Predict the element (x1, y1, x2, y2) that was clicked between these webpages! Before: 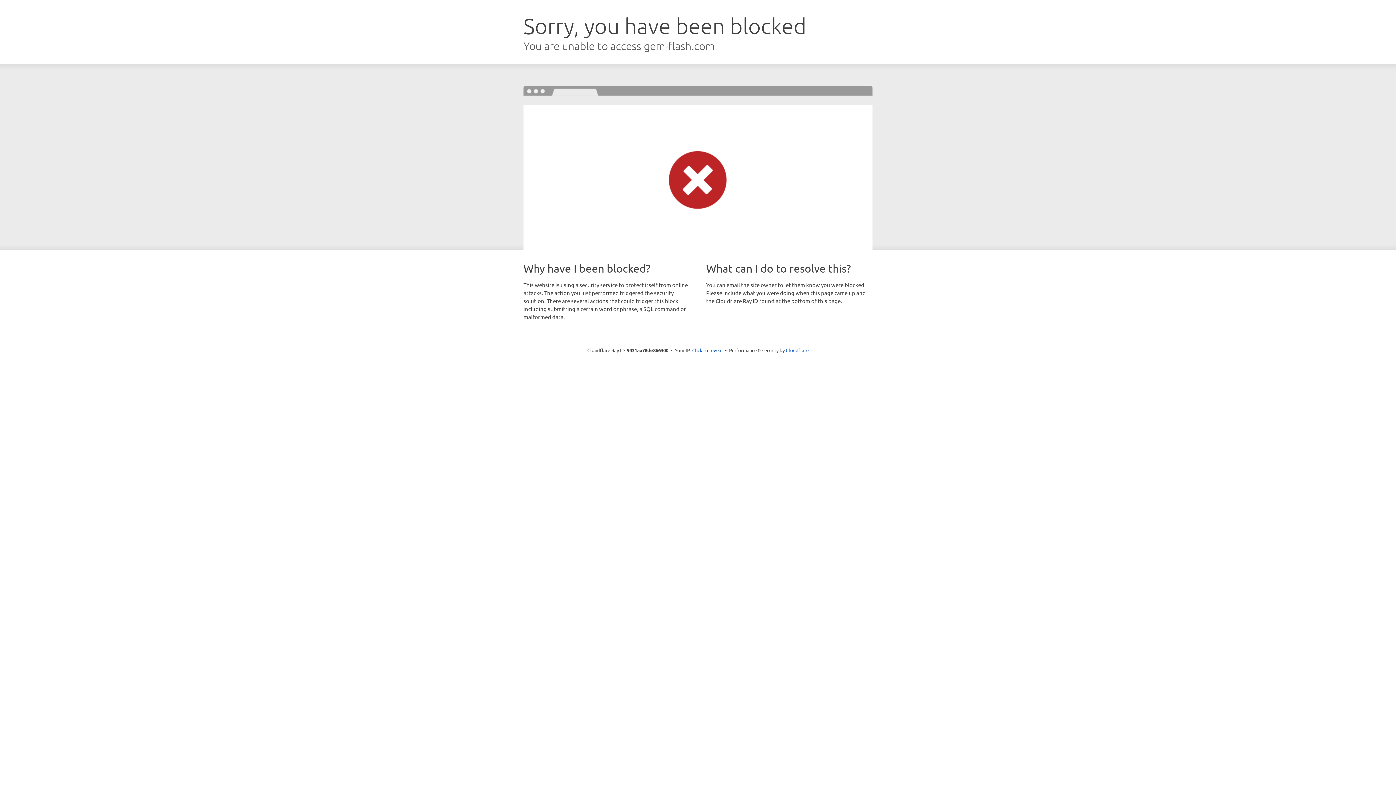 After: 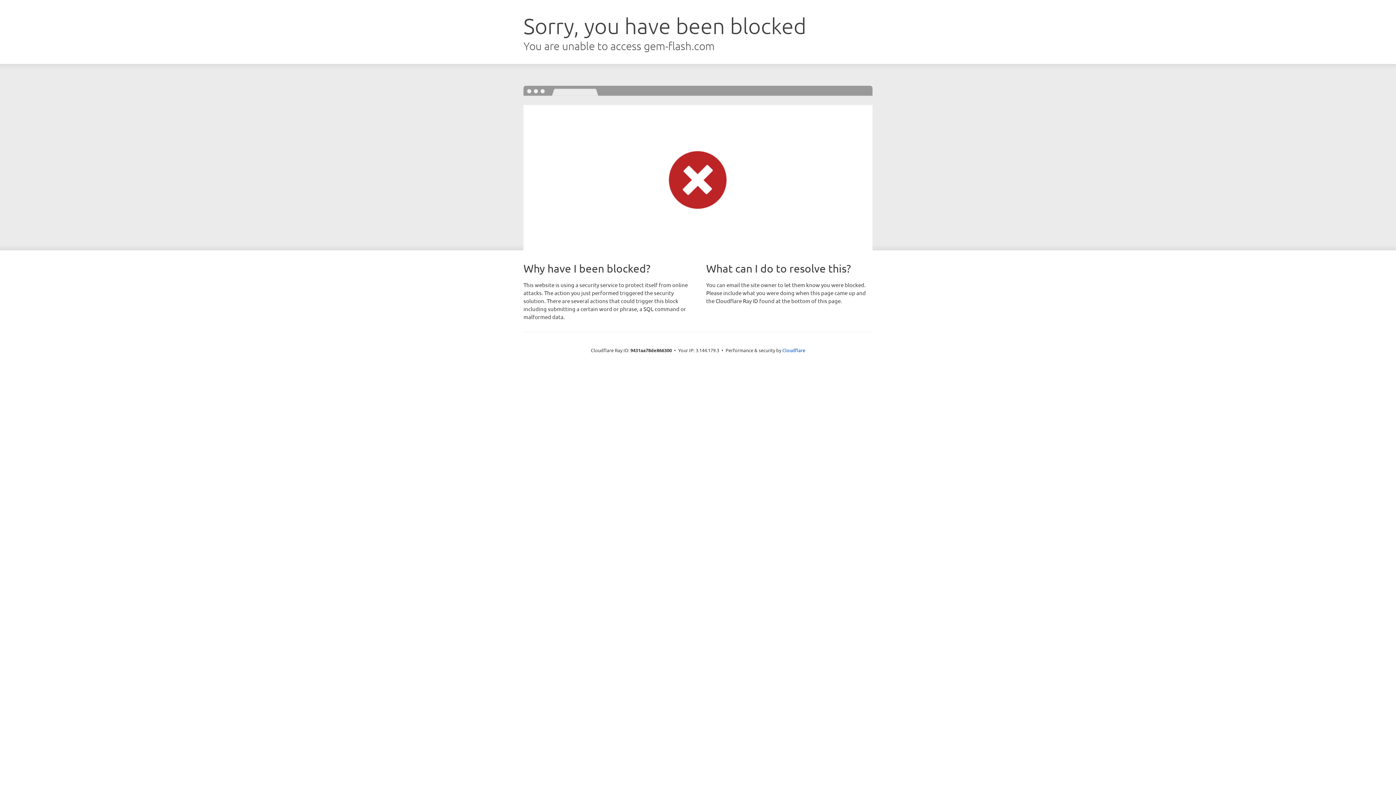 Action: bbox: (692, 346, 722, 353) label: Click to reveal